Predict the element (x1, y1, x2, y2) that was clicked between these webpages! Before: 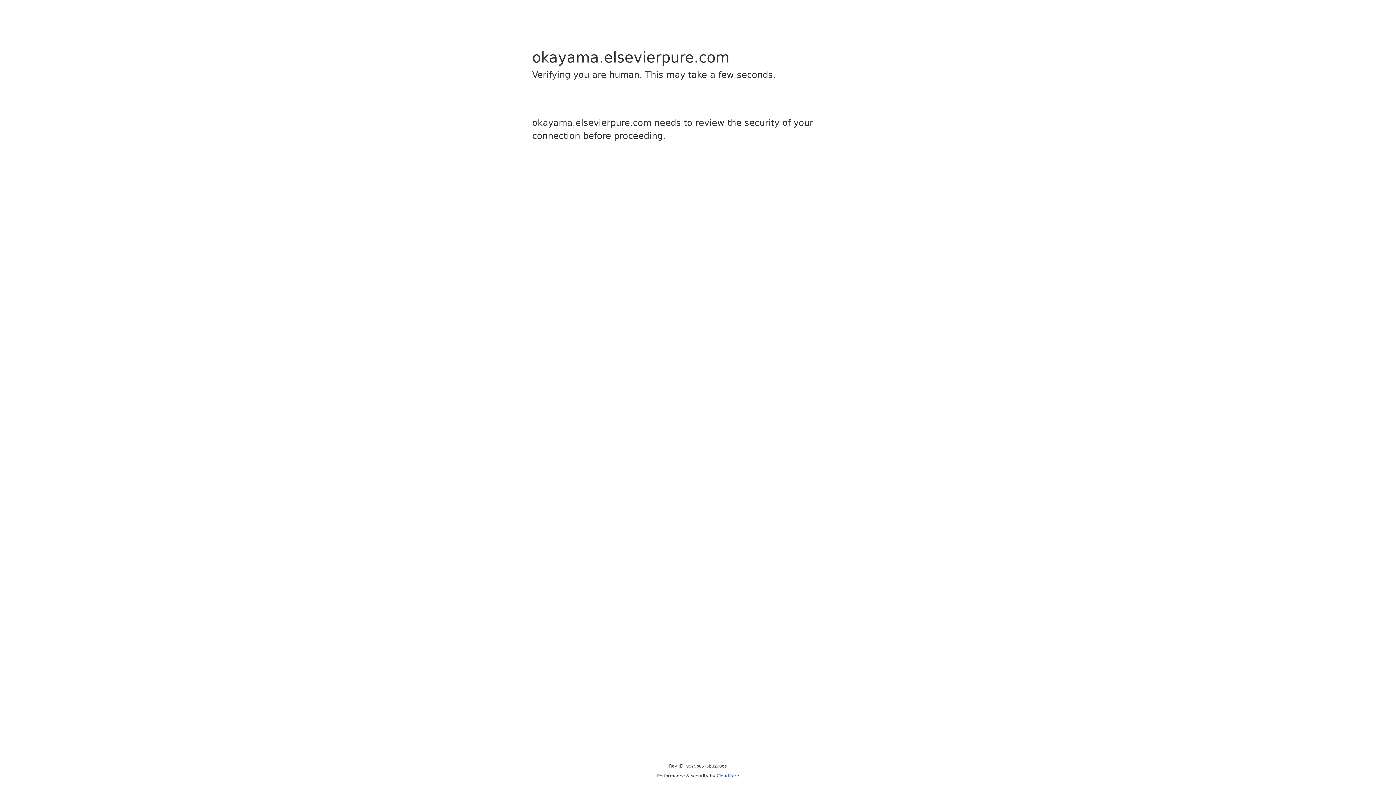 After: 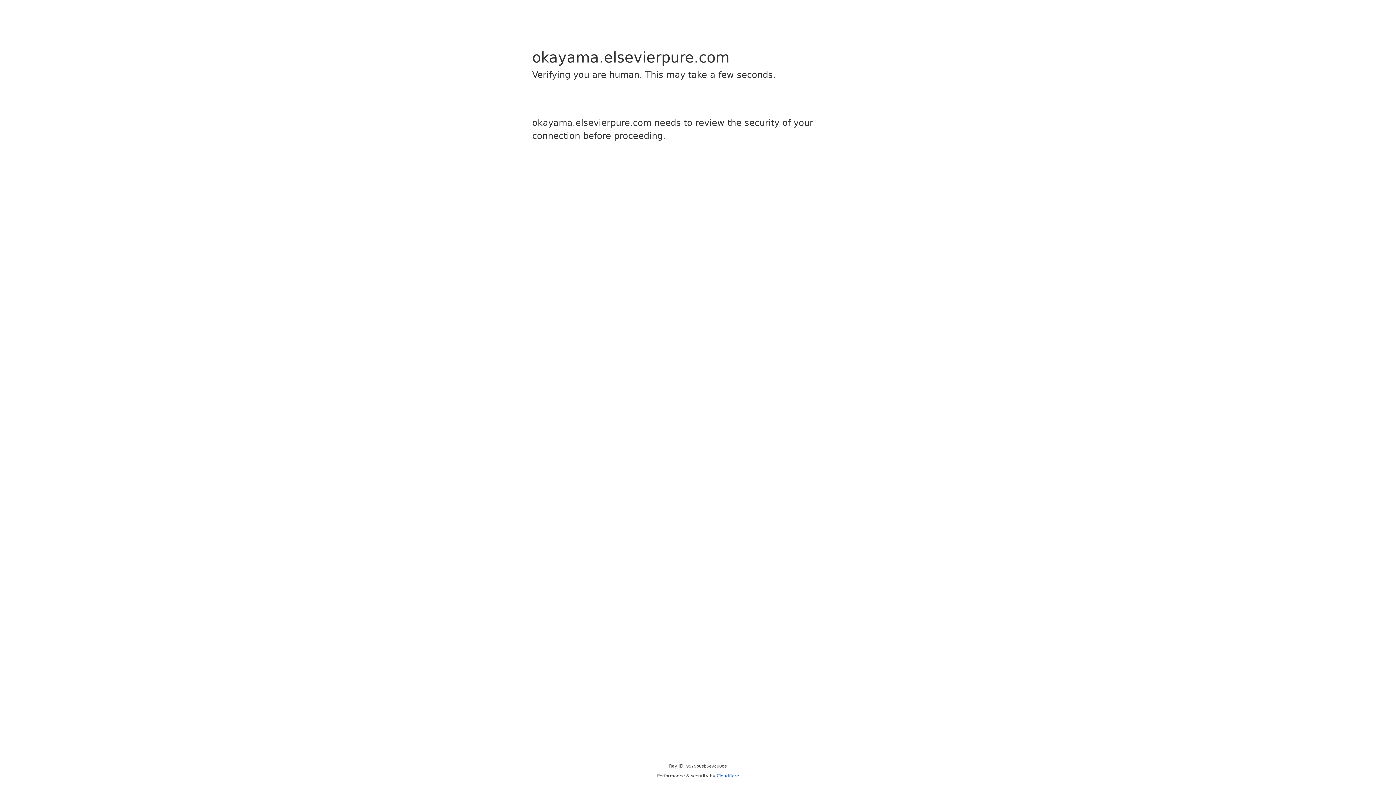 Action: bbox: (716, 773, 739, 778) label: Cloudflare